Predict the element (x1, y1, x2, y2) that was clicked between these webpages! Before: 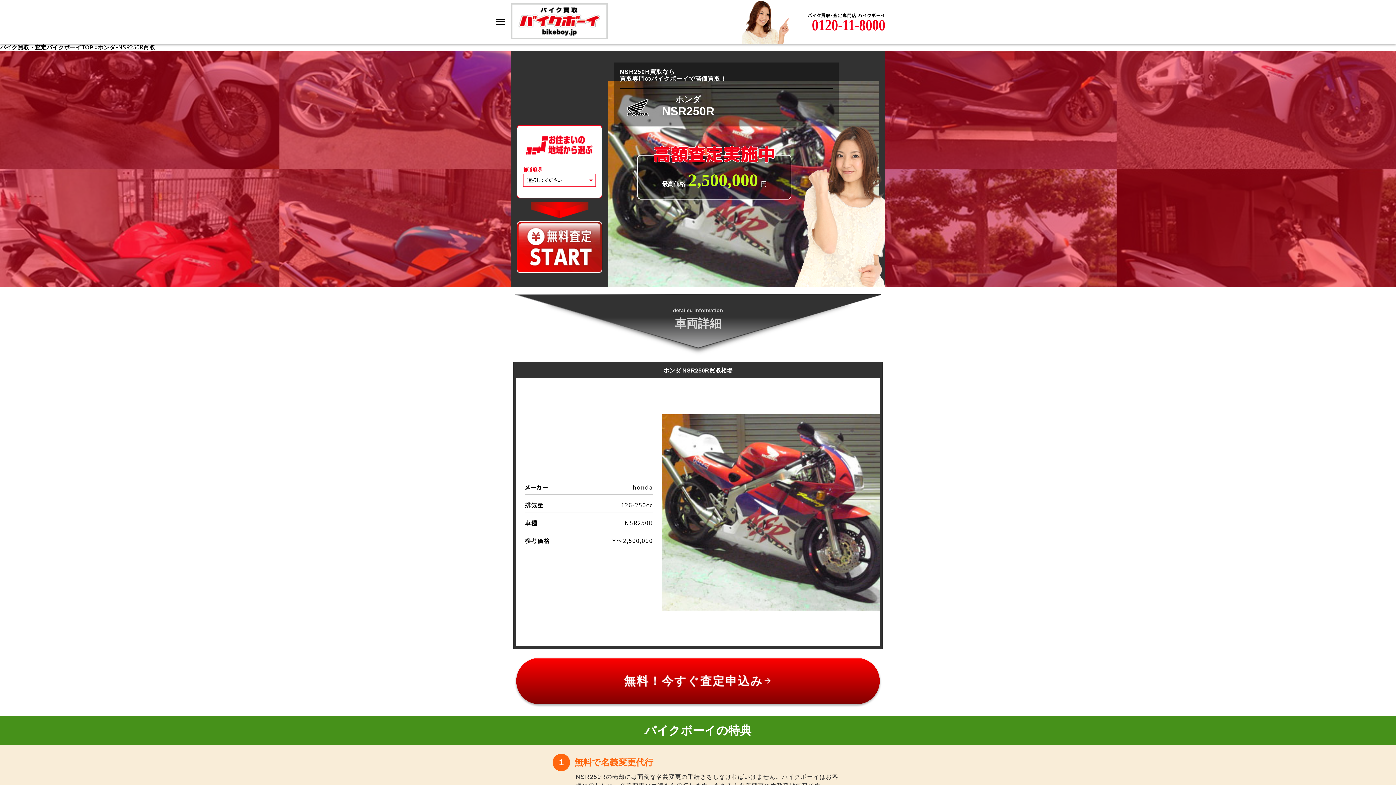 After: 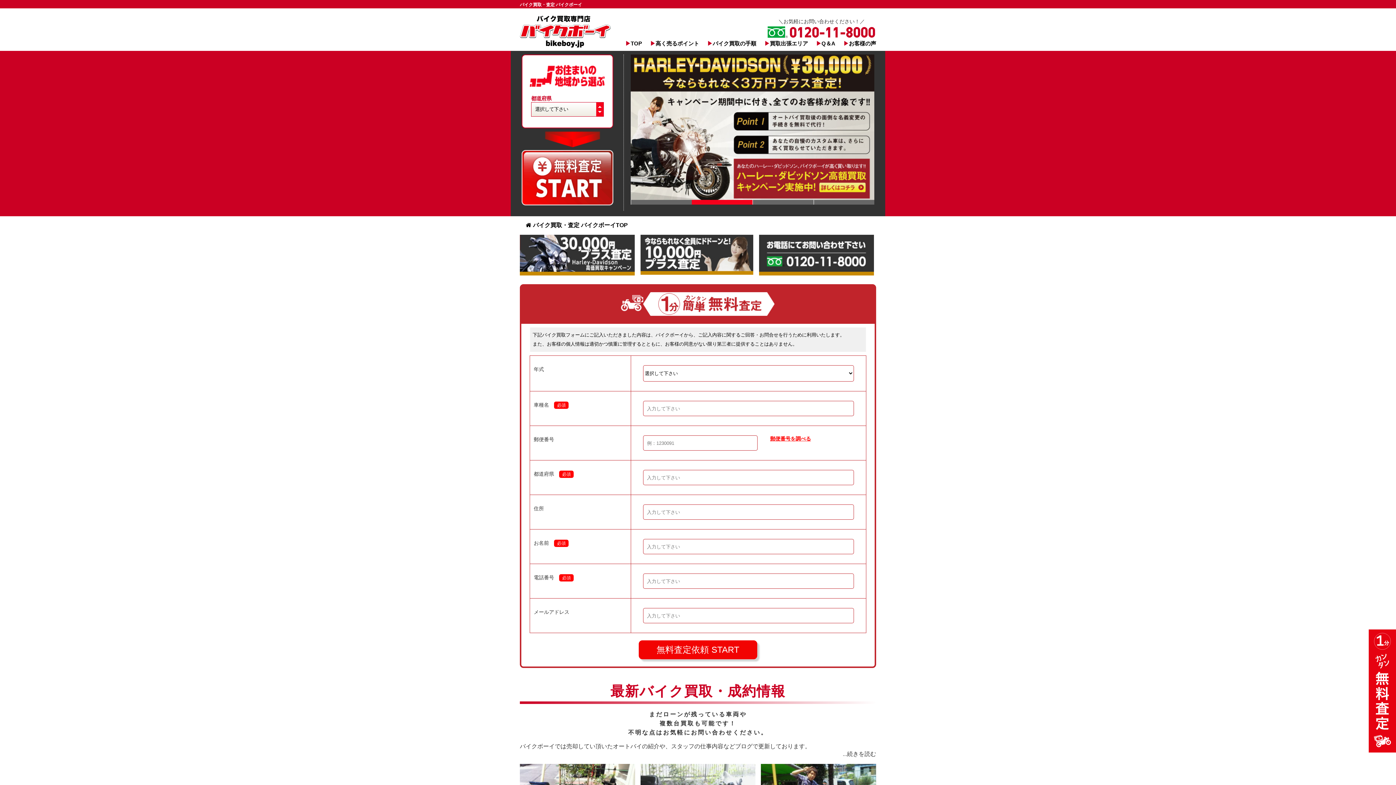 Action: bbox: (516, 658, 880, 704) label: 無料！今すぐ査定申込みarrow_forward